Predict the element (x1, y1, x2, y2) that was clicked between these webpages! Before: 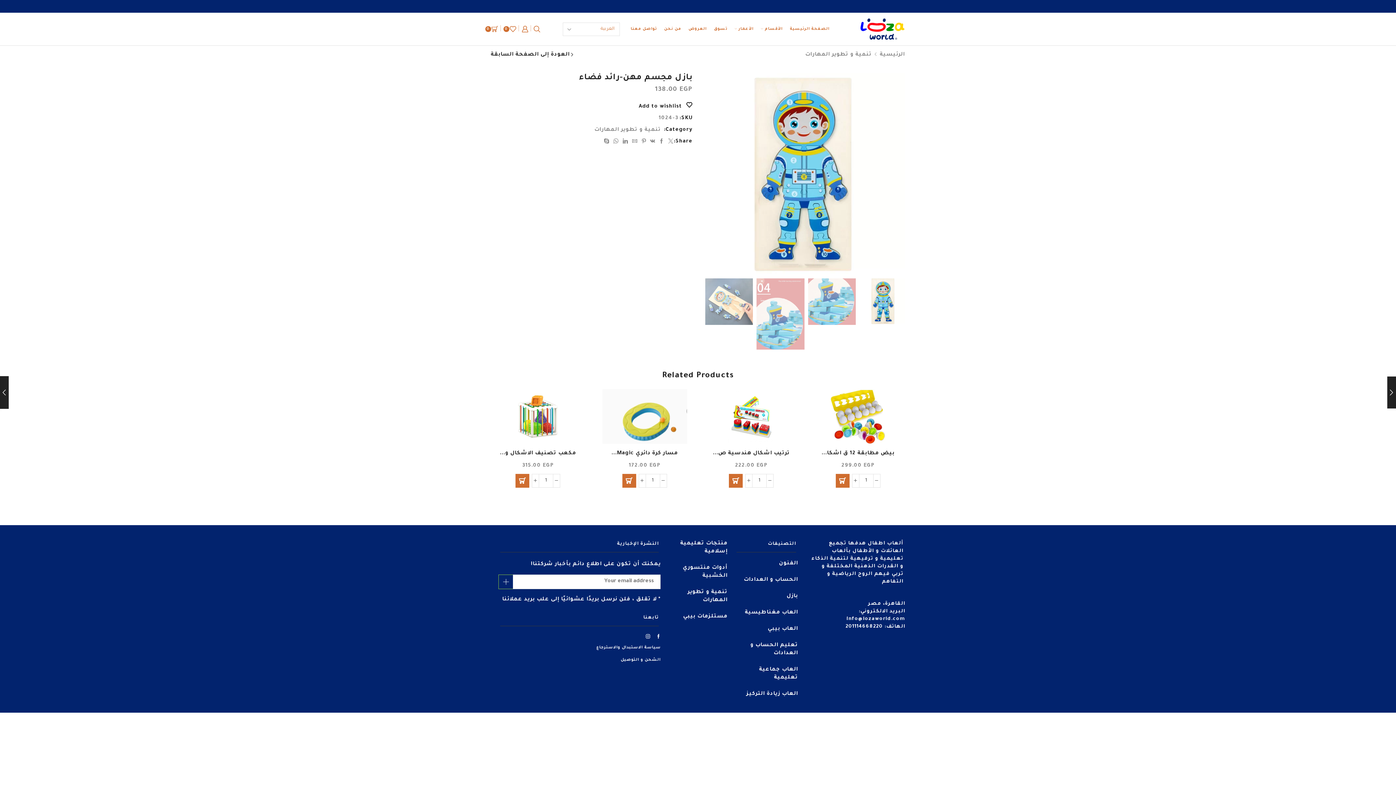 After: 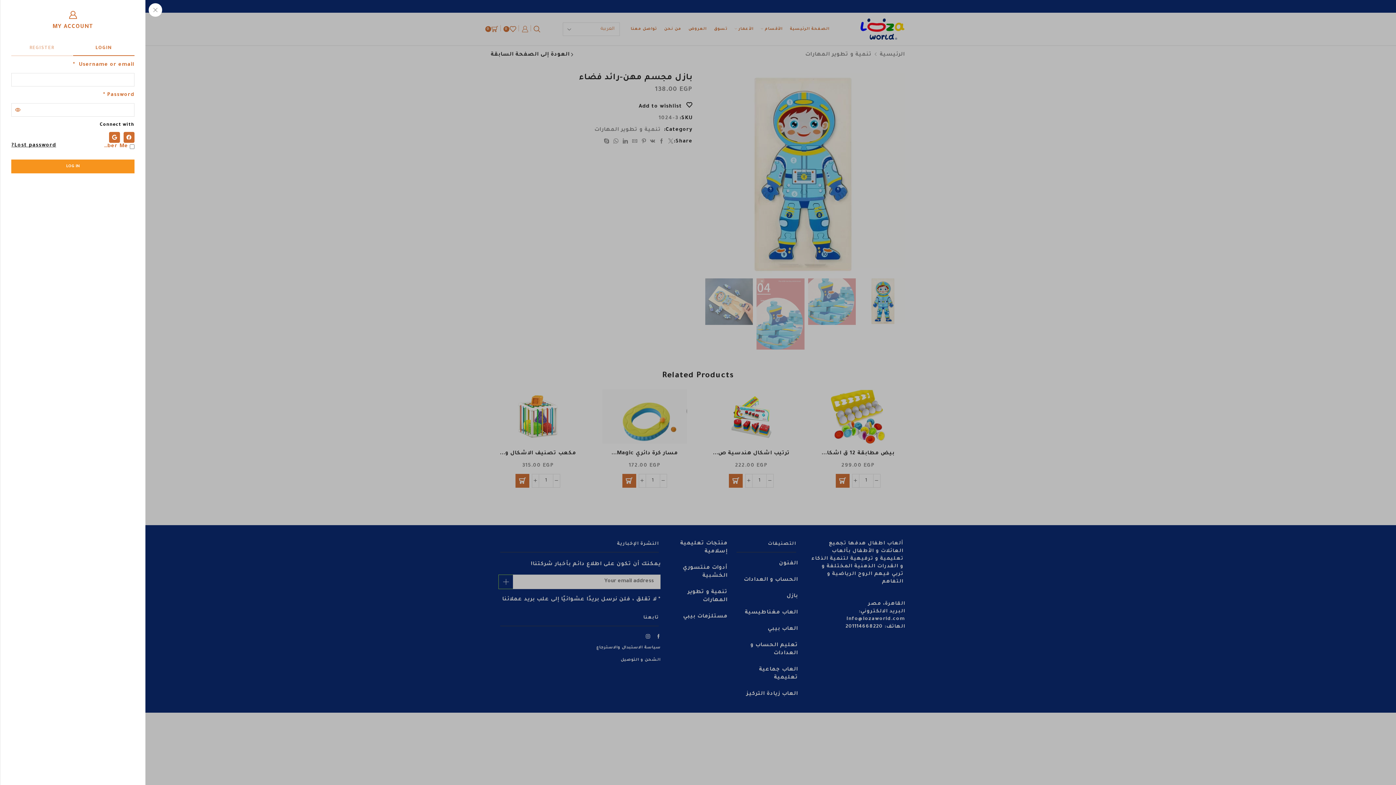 Action: bbox: (521, 24, 528, 34)